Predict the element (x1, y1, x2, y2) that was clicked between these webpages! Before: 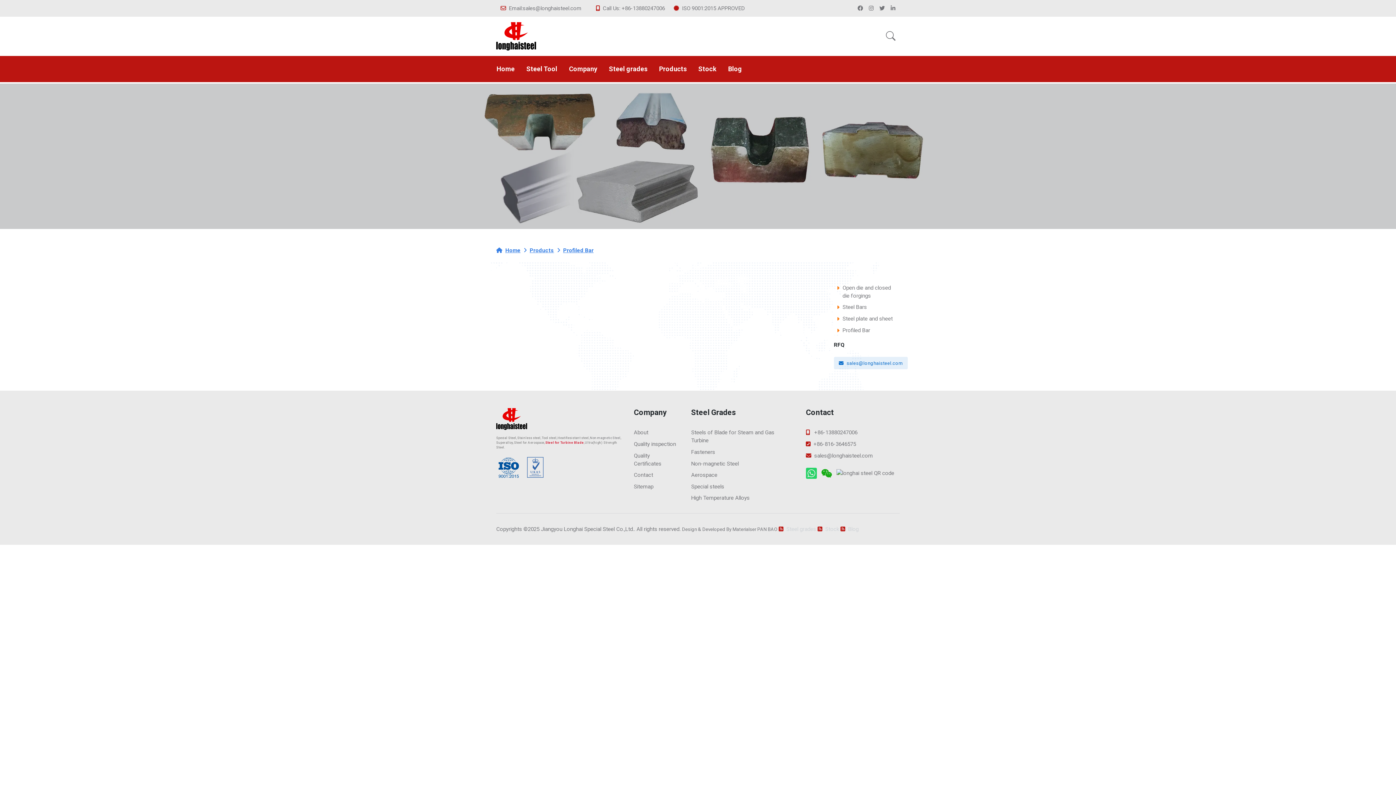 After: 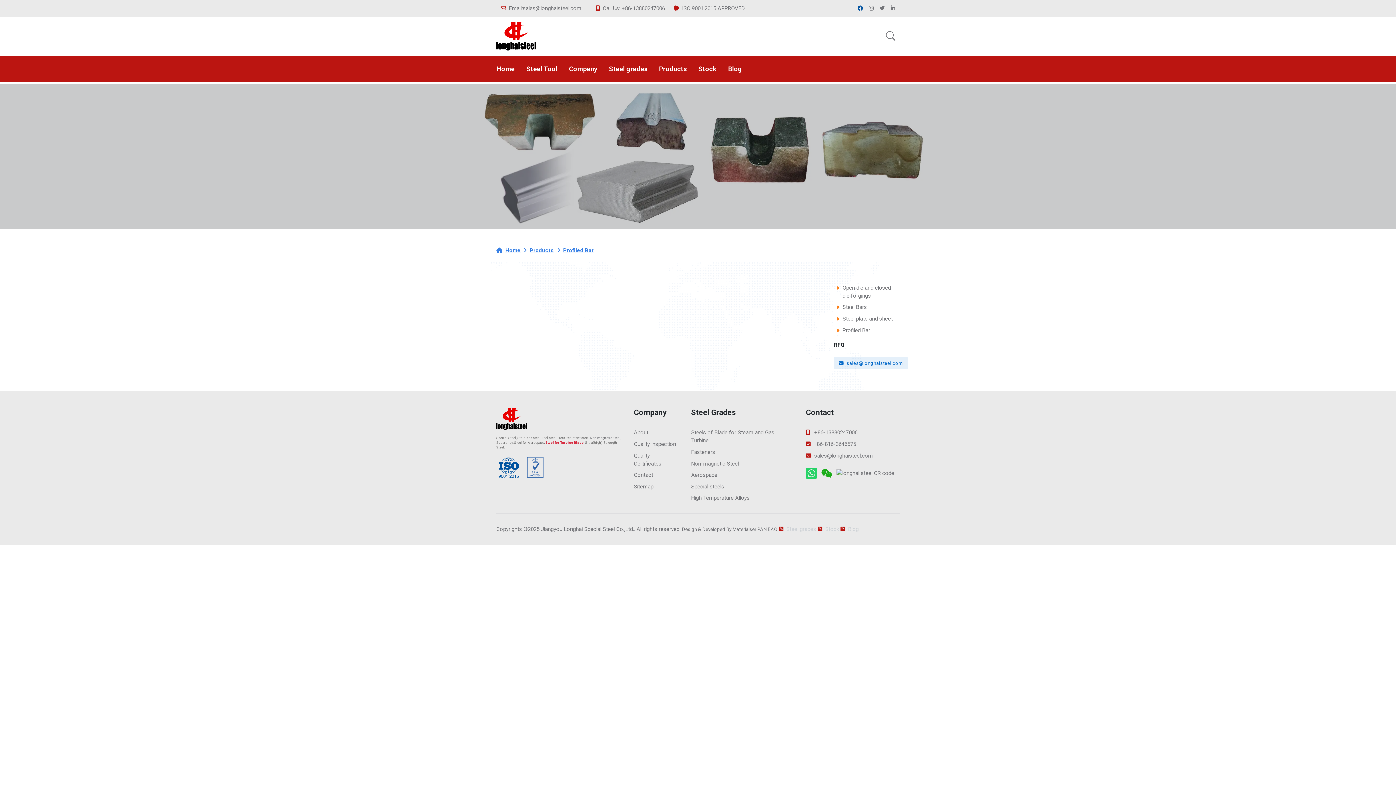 Action: bbox: (854, 2, 866, 13)